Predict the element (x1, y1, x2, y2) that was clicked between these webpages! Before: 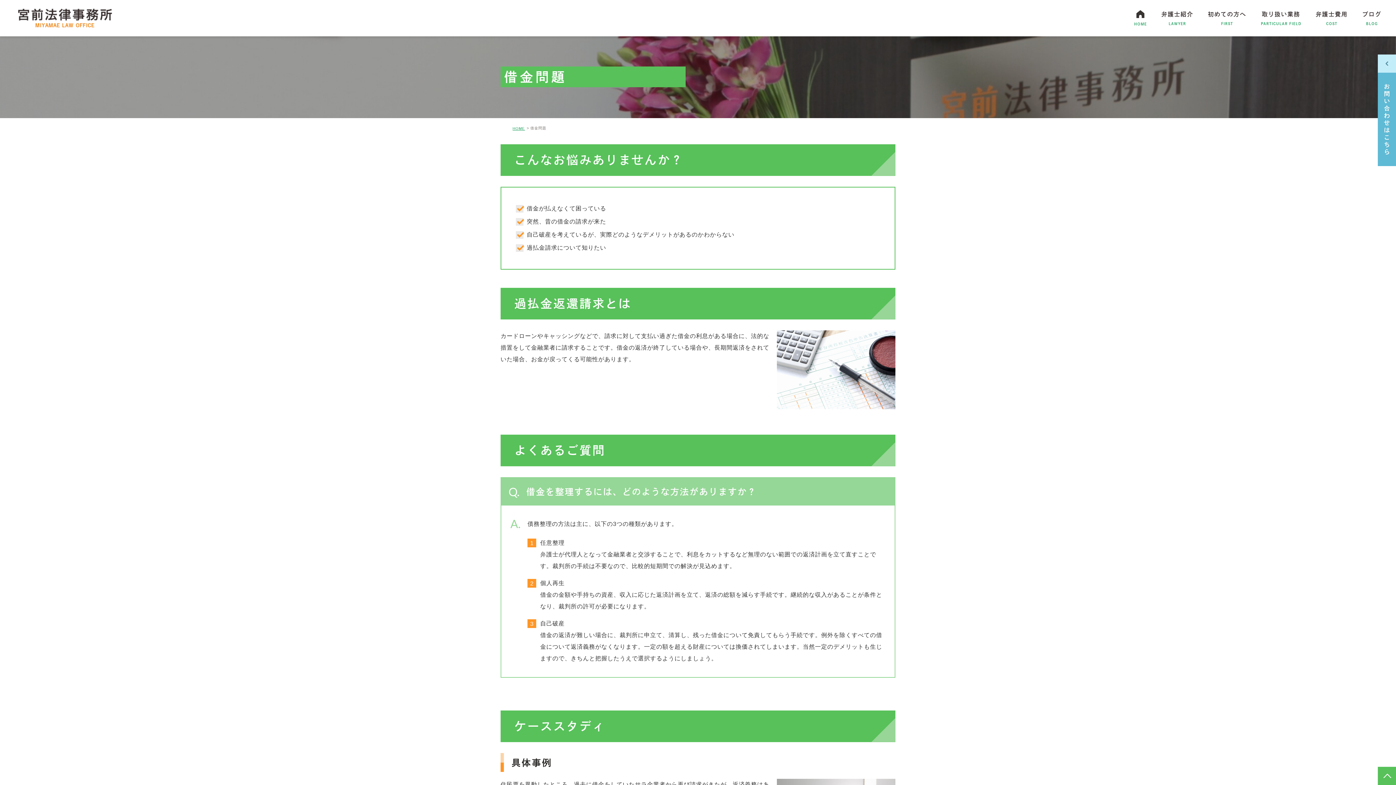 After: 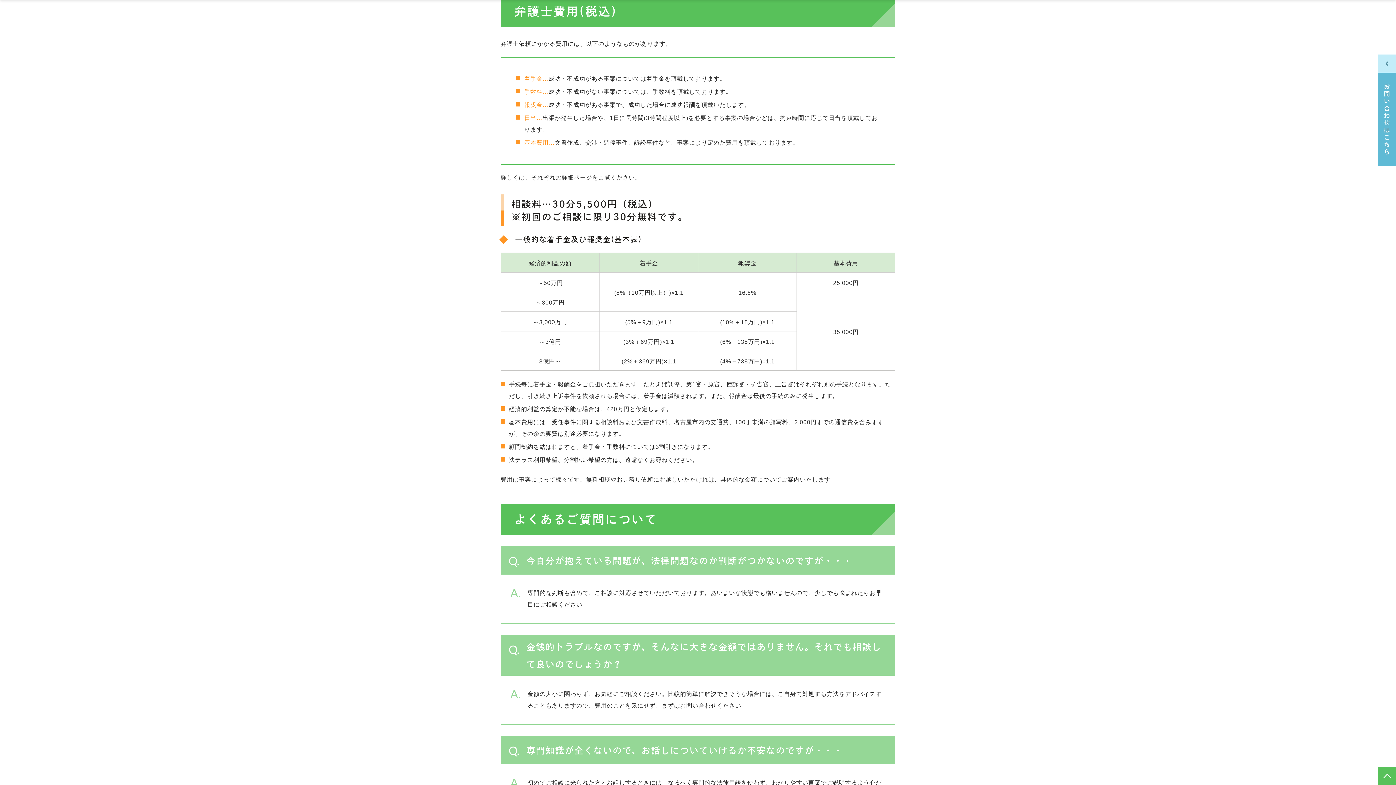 Action: bbox: (1316, 0, 1348, 36) label: 弁護士費用
COST